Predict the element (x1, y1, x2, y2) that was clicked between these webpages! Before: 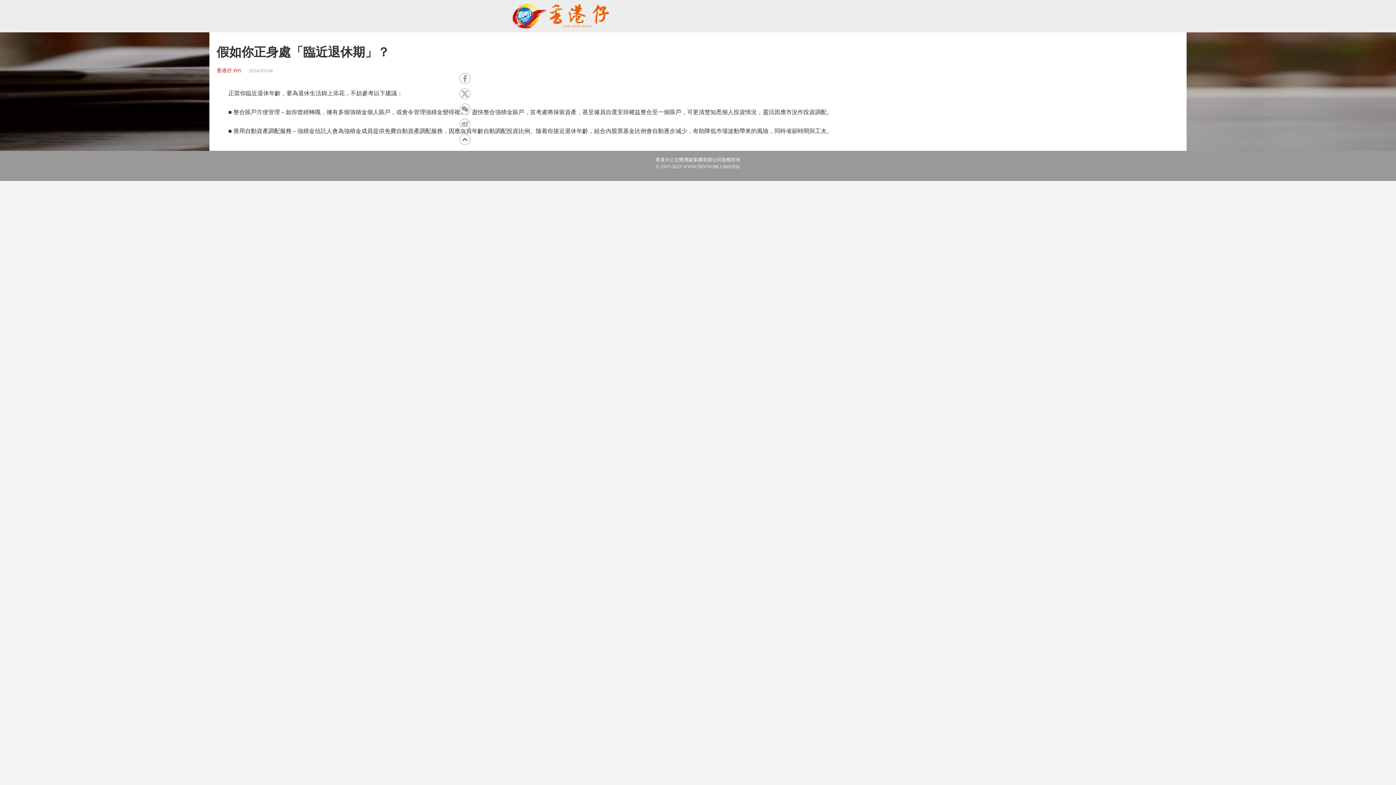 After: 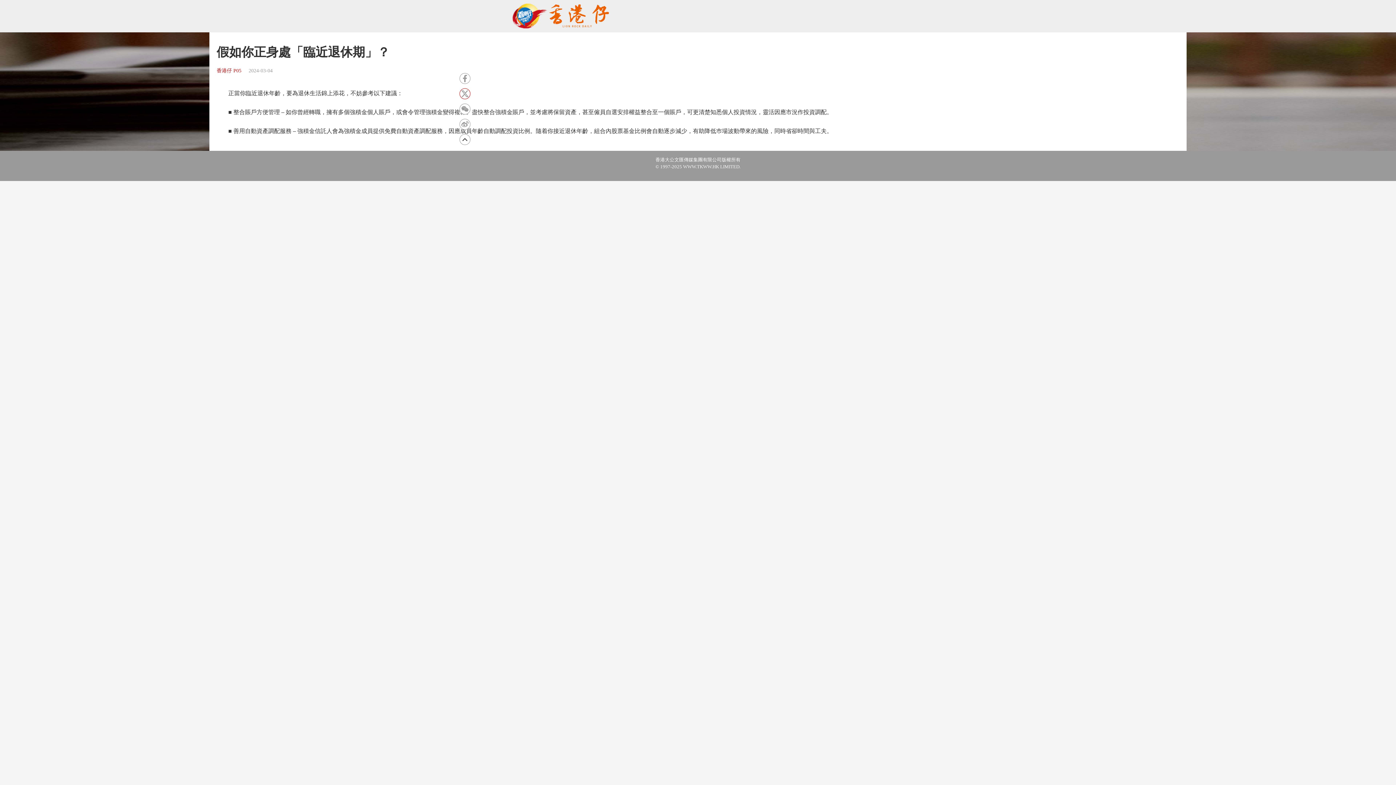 Action: bbox: (459, 88, 470, 99)